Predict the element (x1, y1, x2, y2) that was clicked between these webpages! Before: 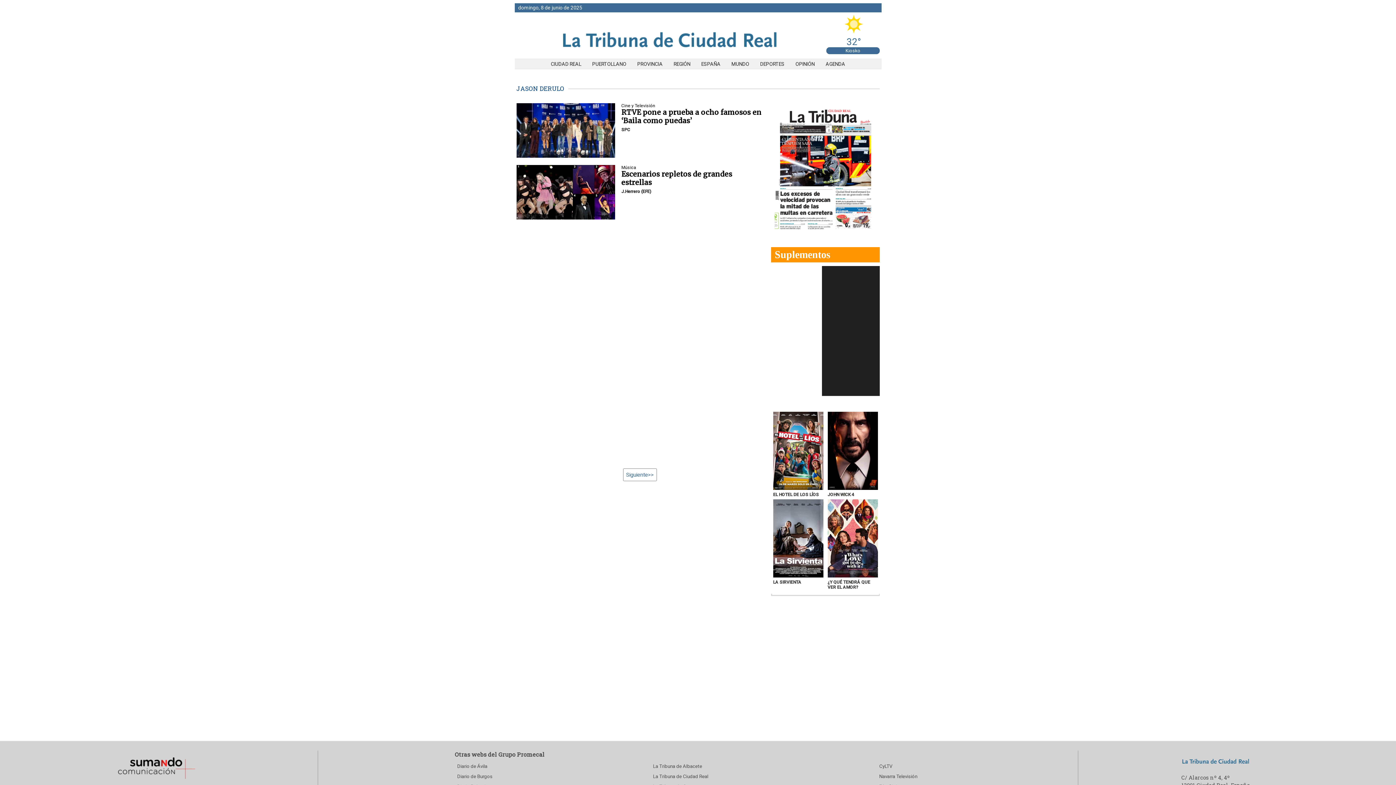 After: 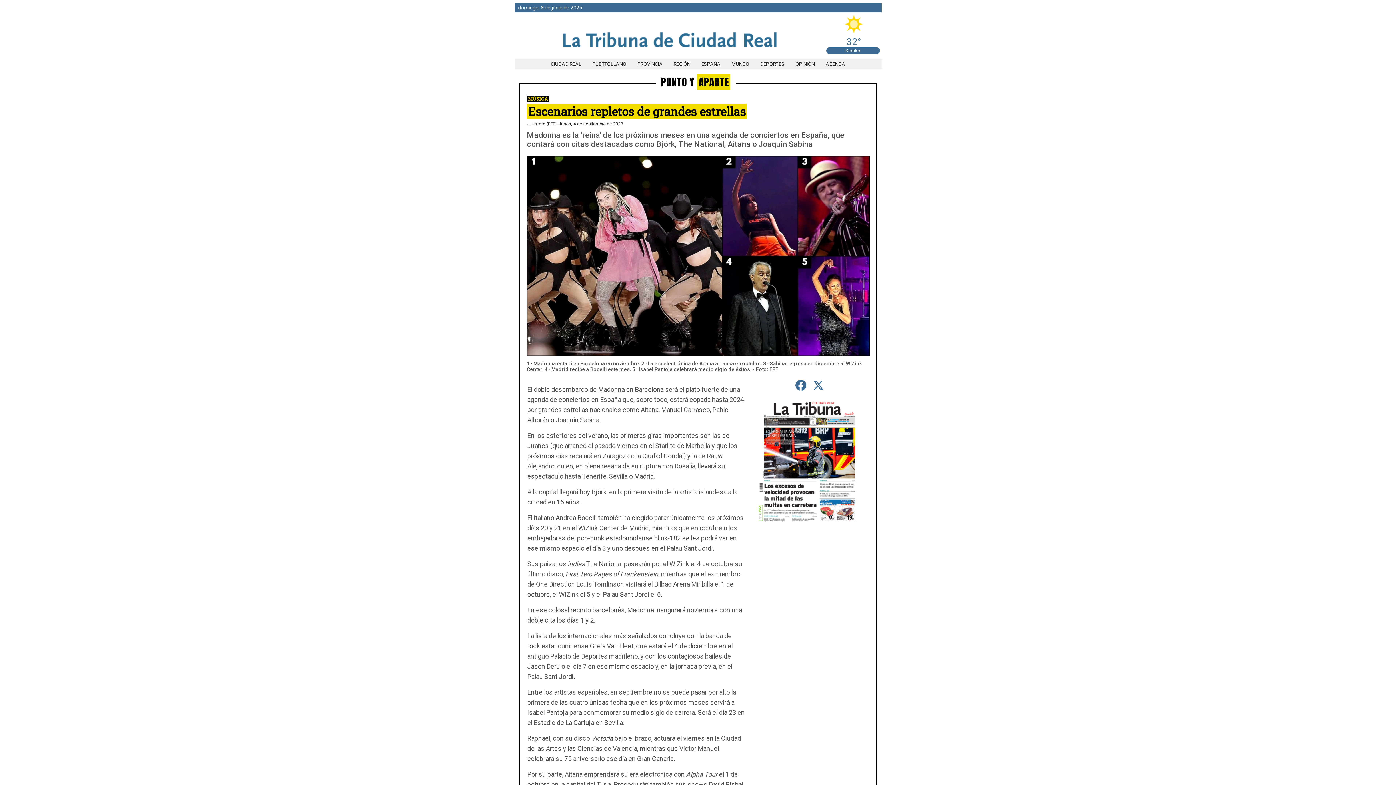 Action: bbox: (621, 169, 732, 186) label: Escenarios repletos de grandes estrellas